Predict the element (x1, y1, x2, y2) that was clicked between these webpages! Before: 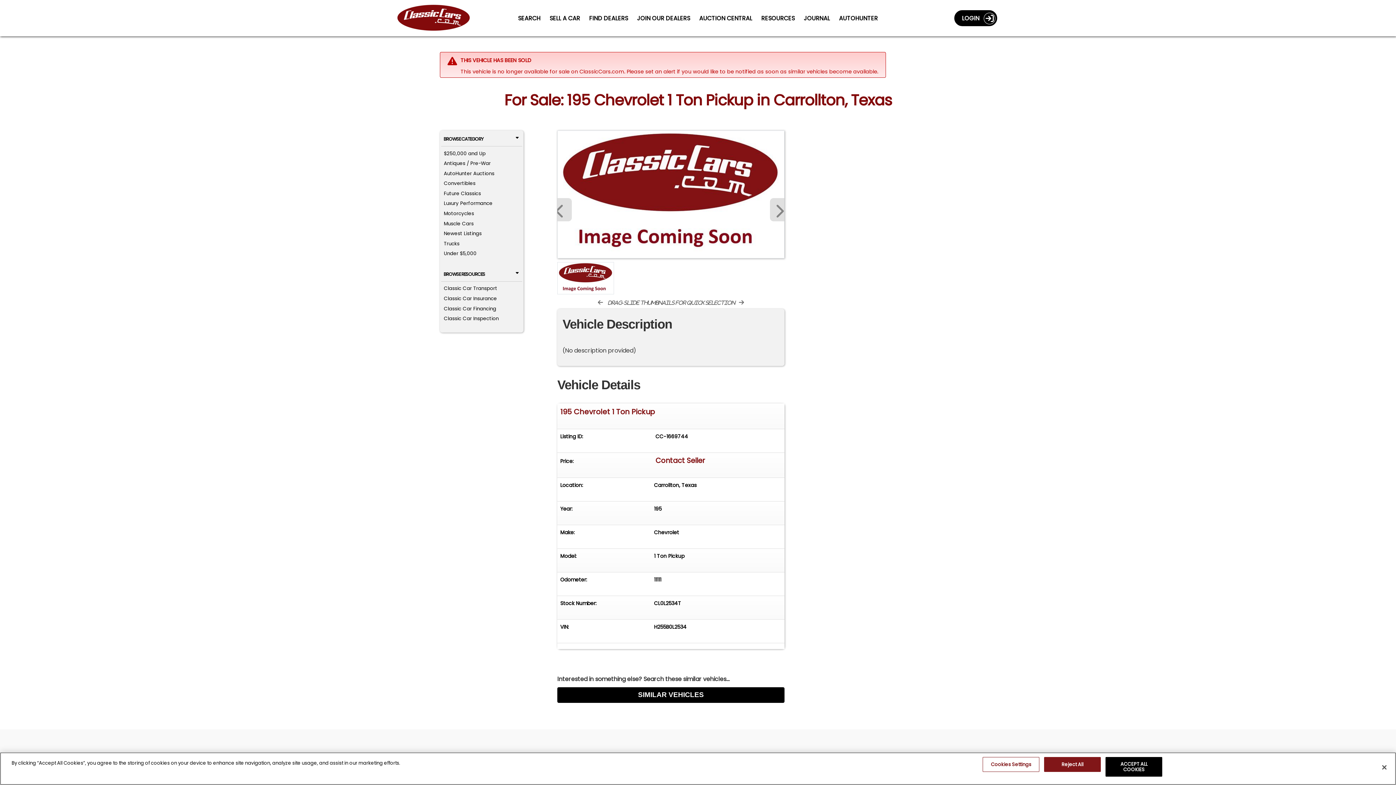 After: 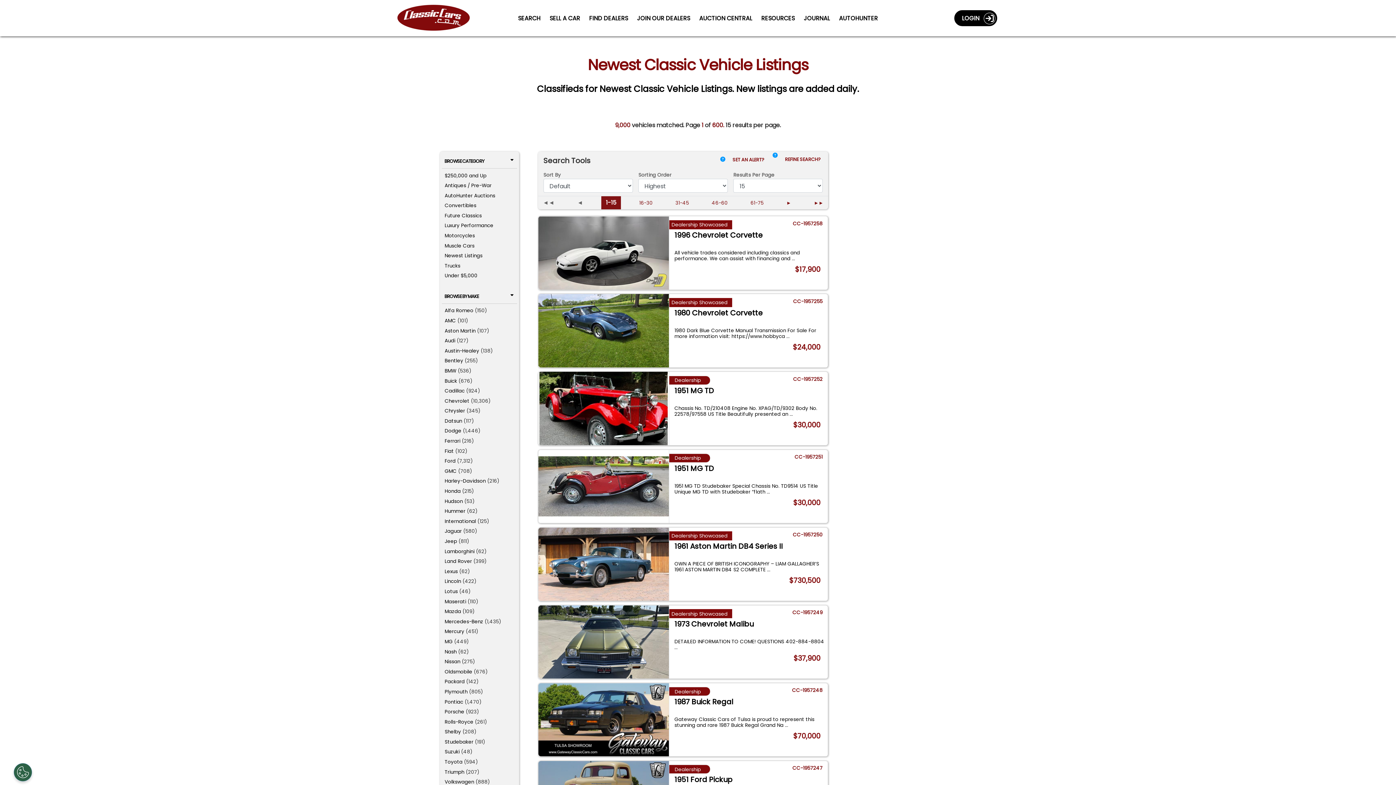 Action: bbox: (443, 230, 481, 237) label: Newest Listings